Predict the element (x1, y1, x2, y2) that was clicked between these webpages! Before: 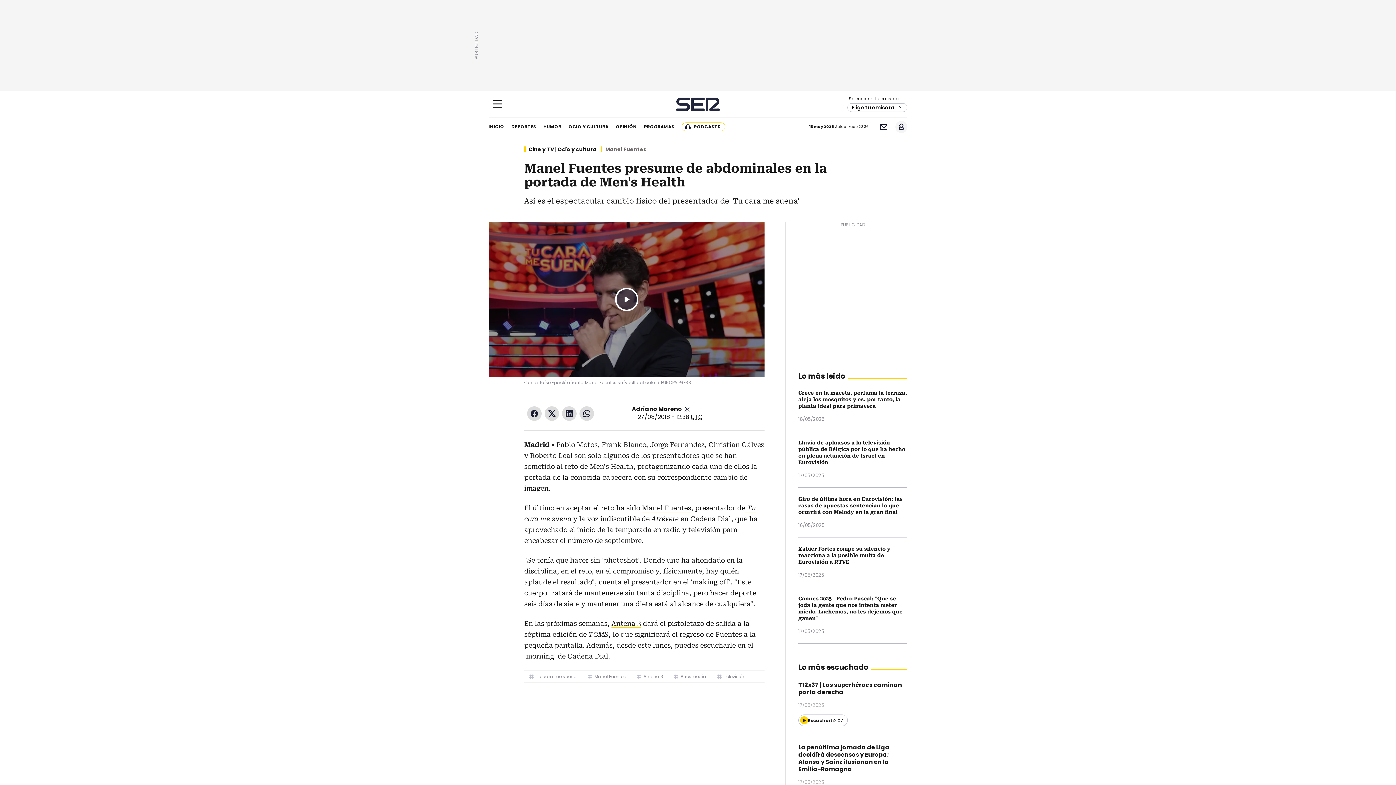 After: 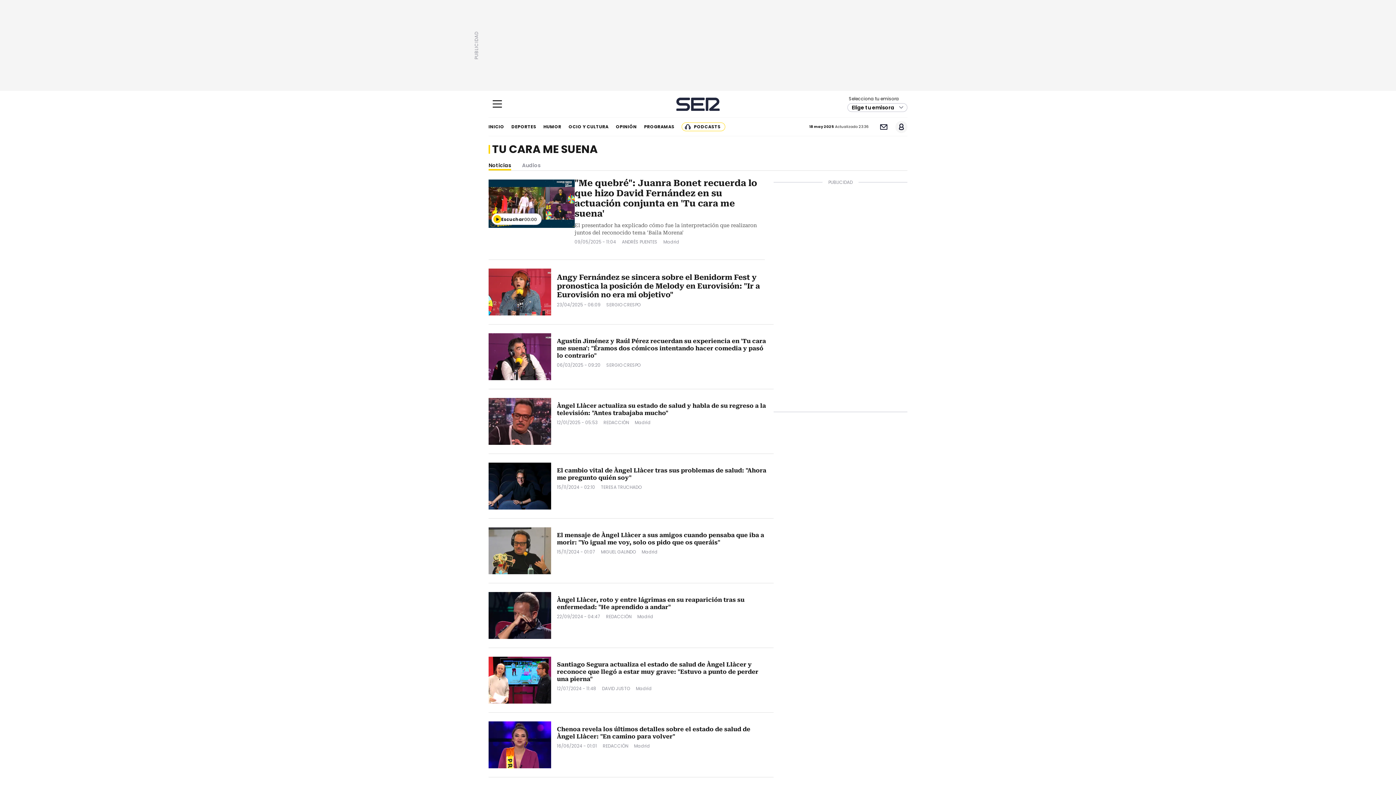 Action: label: Tu cara me suena bbox: (536, 671, 577, 682)